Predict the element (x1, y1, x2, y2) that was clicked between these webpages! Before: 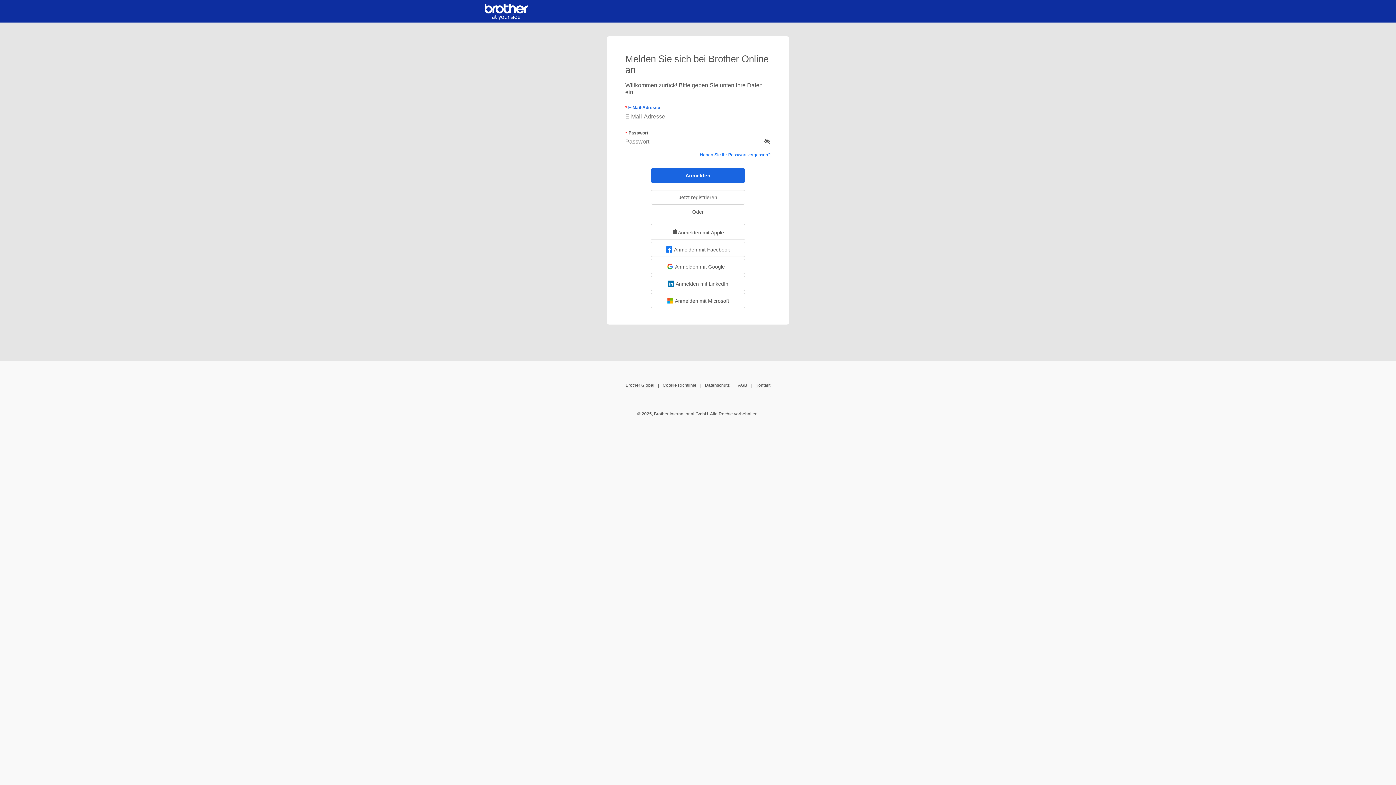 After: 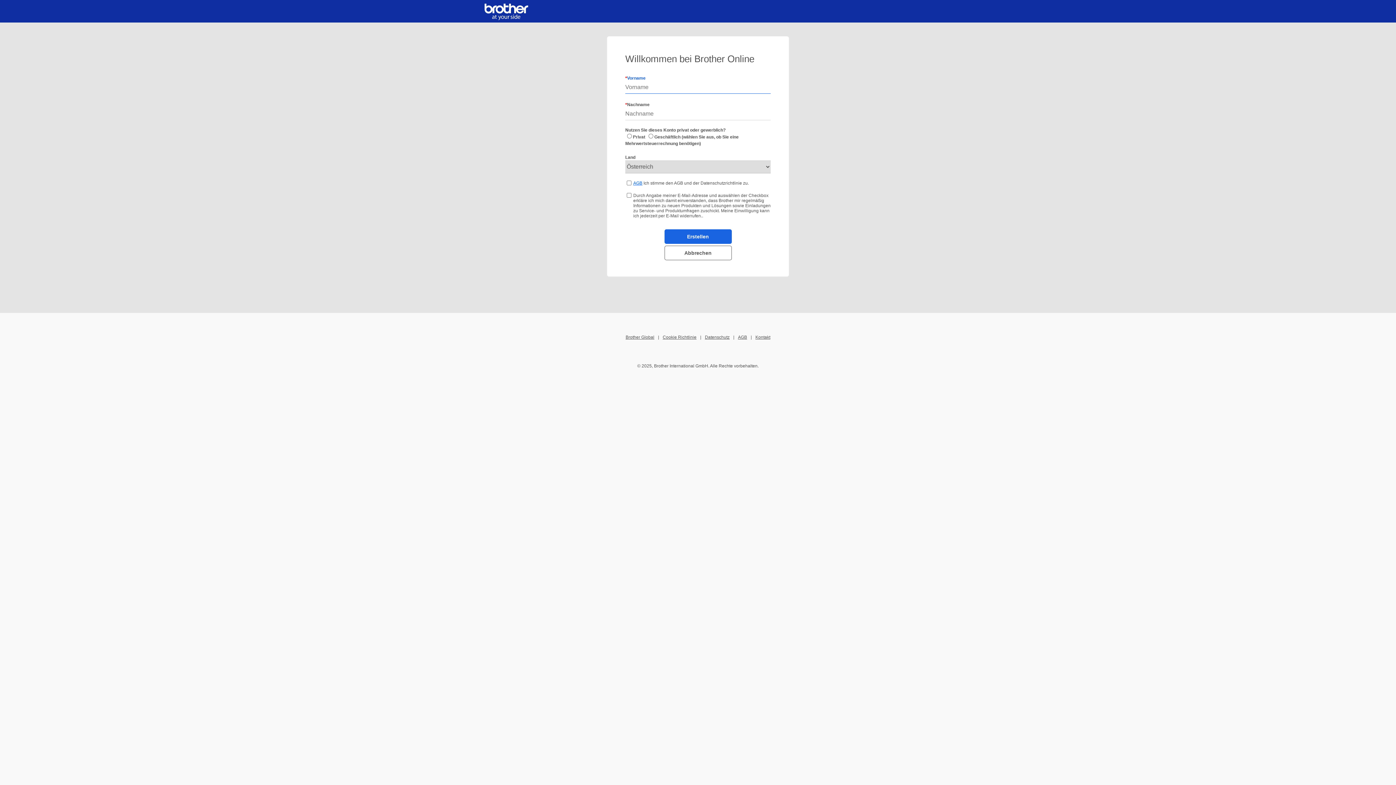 Action: bbox: (650, 190, 745, 204) label: Jetzt registrieren